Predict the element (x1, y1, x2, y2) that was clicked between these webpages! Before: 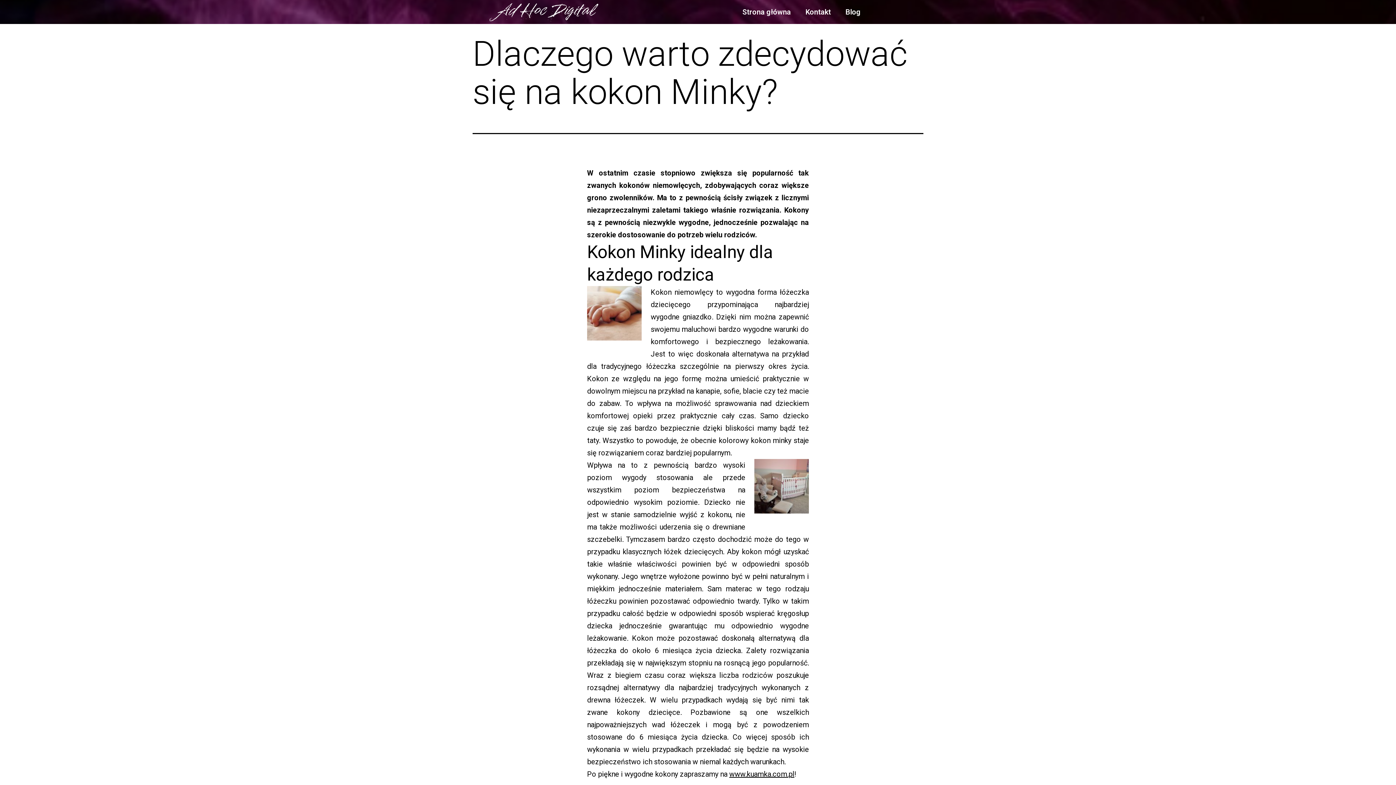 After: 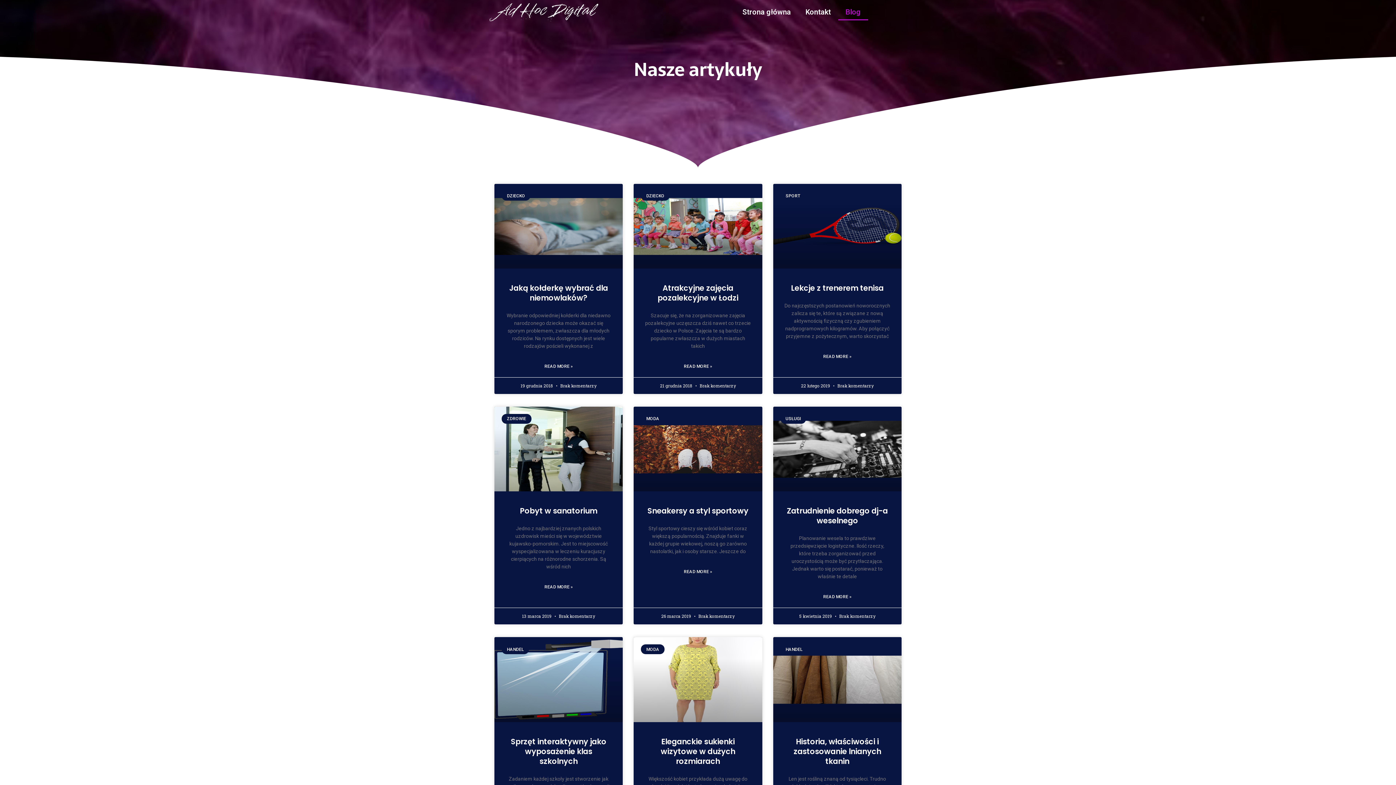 Action: label: Blog bbox: (838, 3, 868, 20)